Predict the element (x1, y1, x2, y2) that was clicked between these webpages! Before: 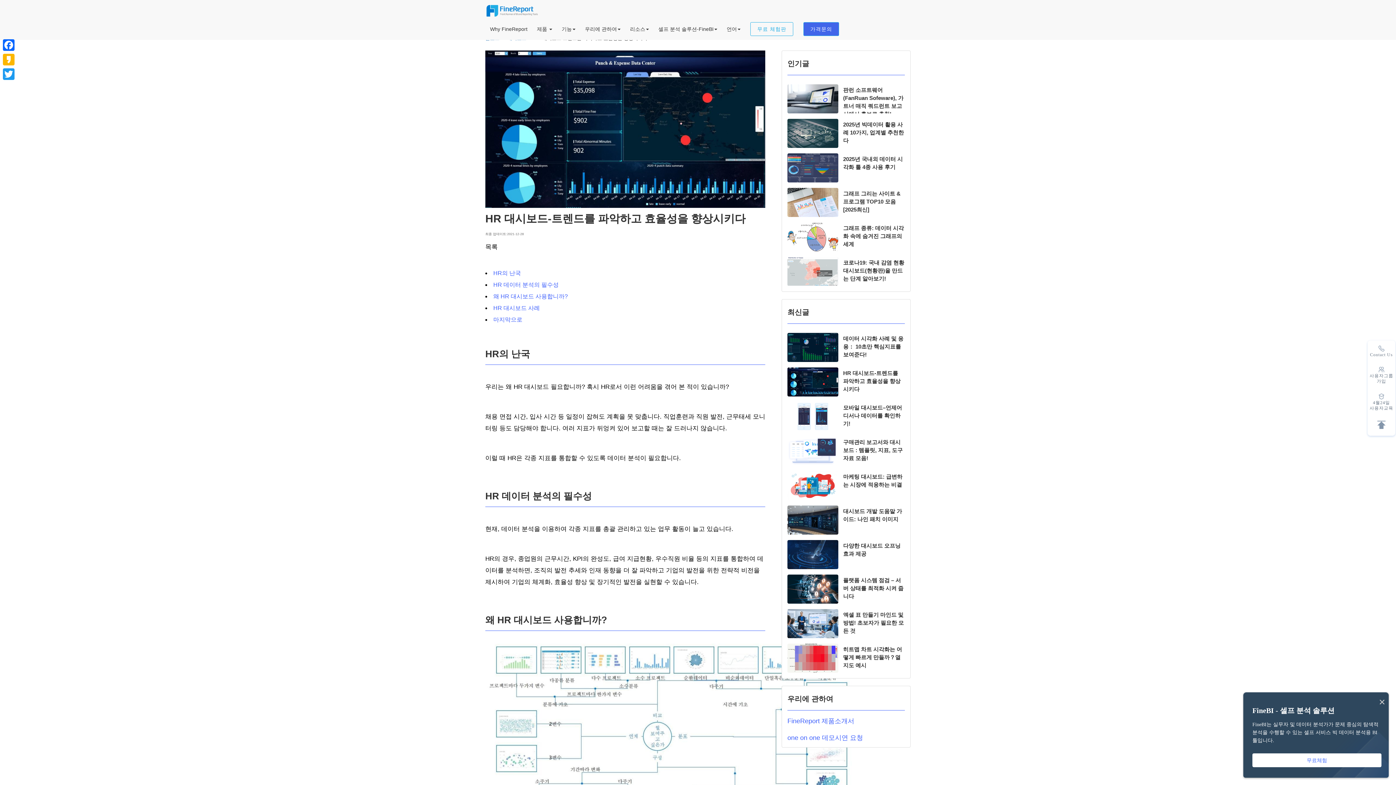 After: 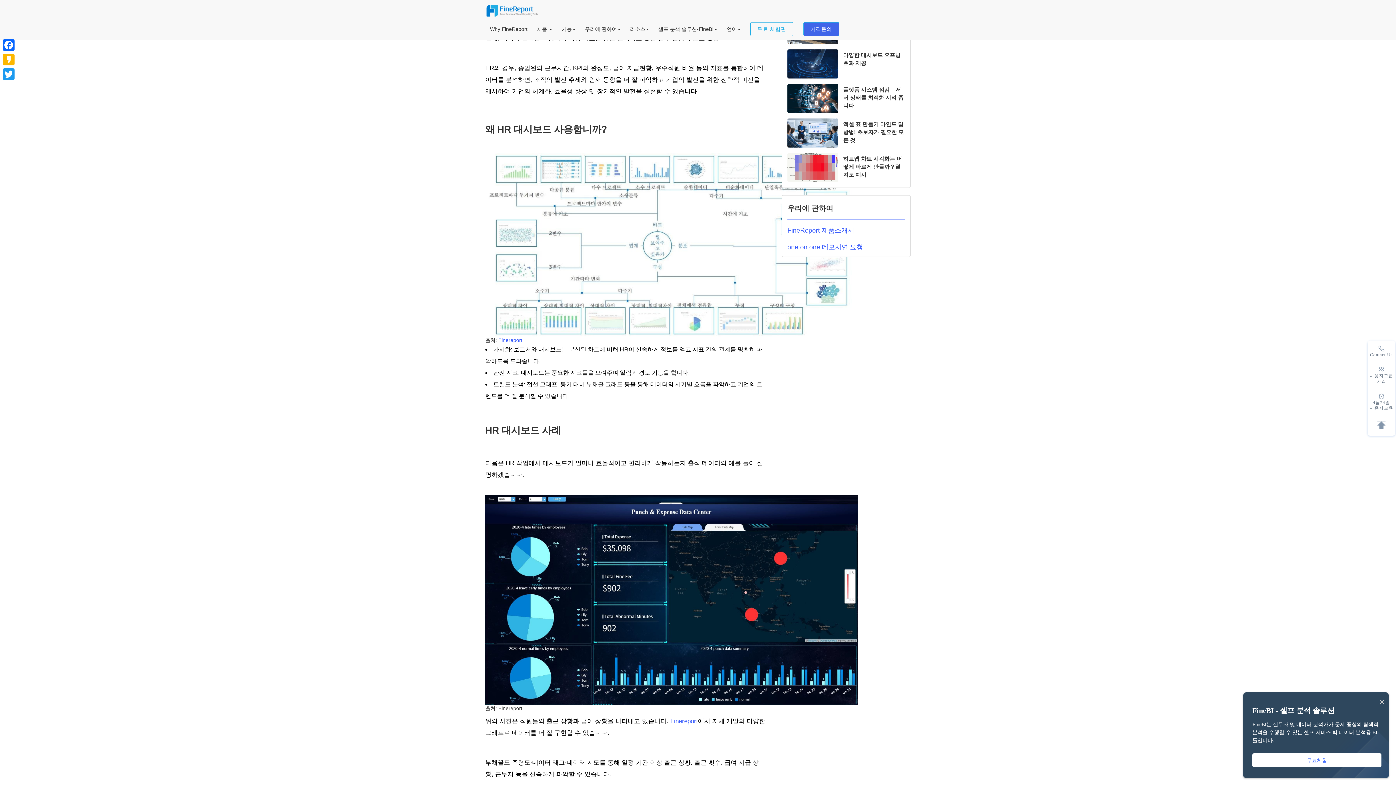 Action: label: HR 데이터 분석의 필수성 bbox: (493, 281, 558, 288)